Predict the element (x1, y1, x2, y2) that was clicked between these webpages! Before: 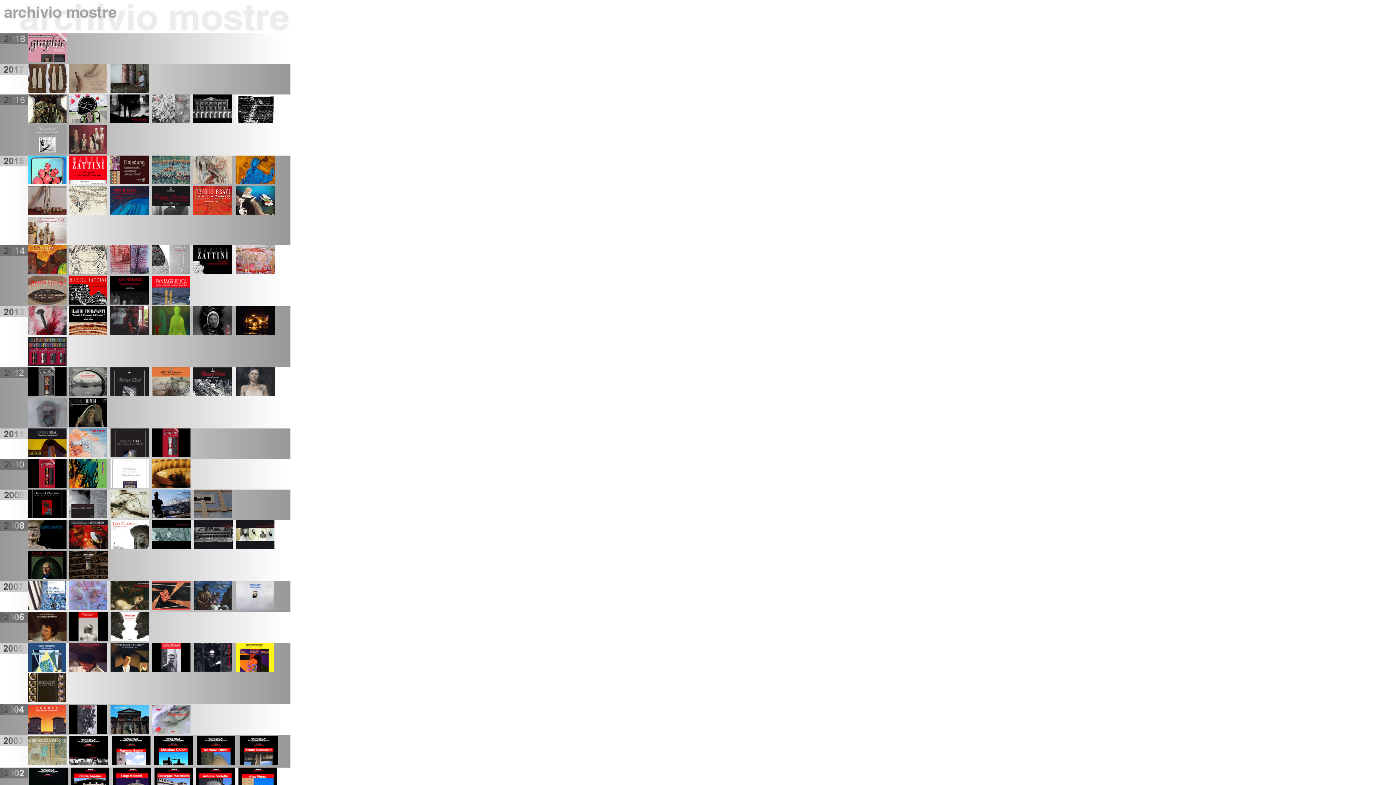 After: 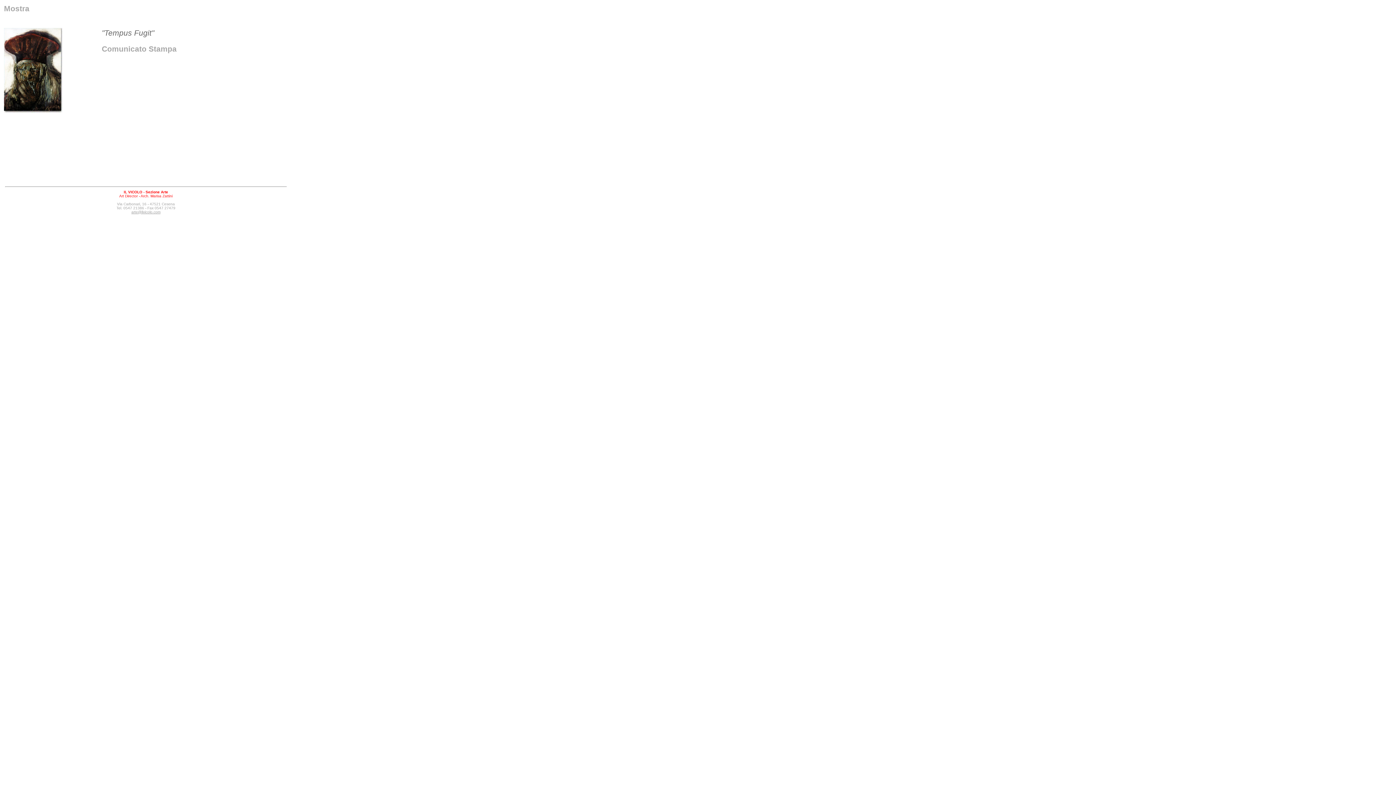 Action: bbox: (28, 118, 66, 124)